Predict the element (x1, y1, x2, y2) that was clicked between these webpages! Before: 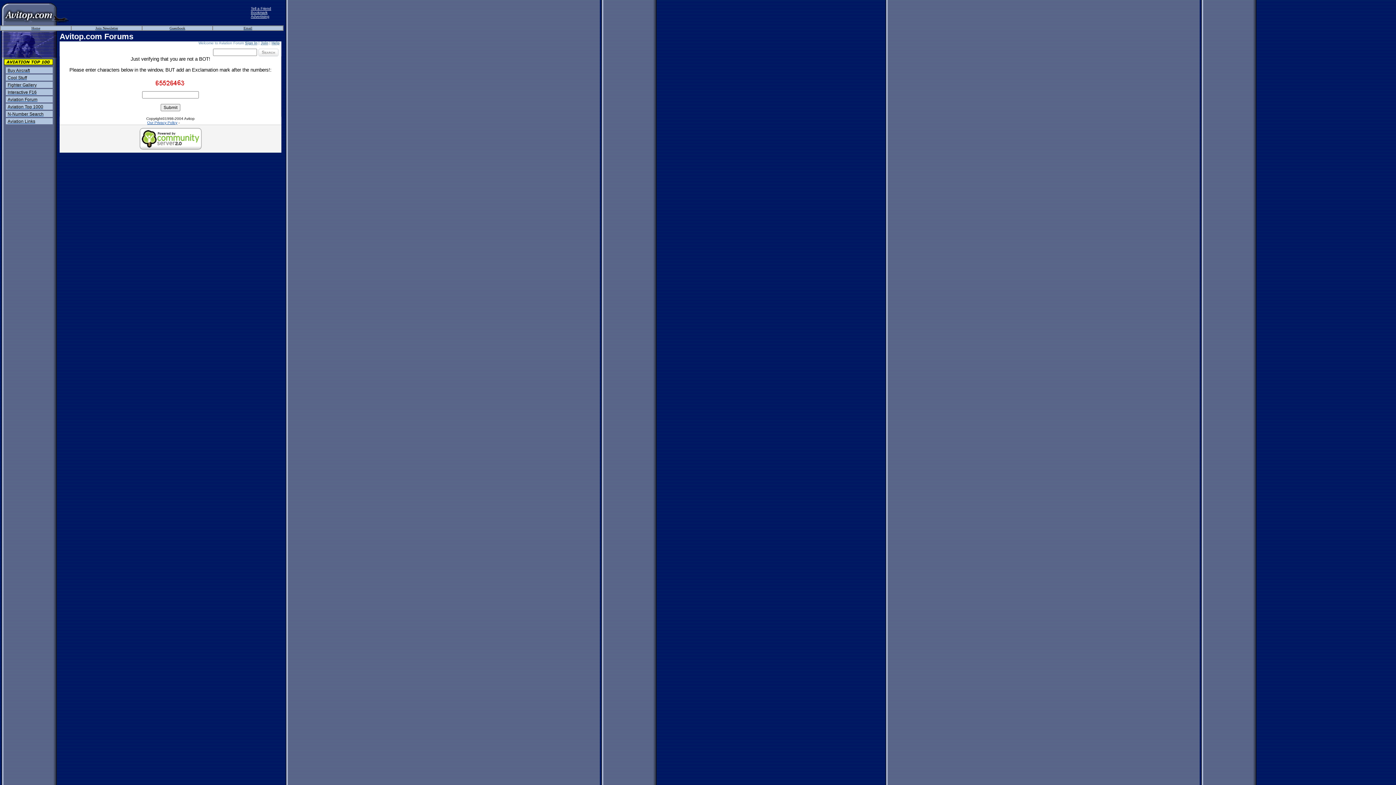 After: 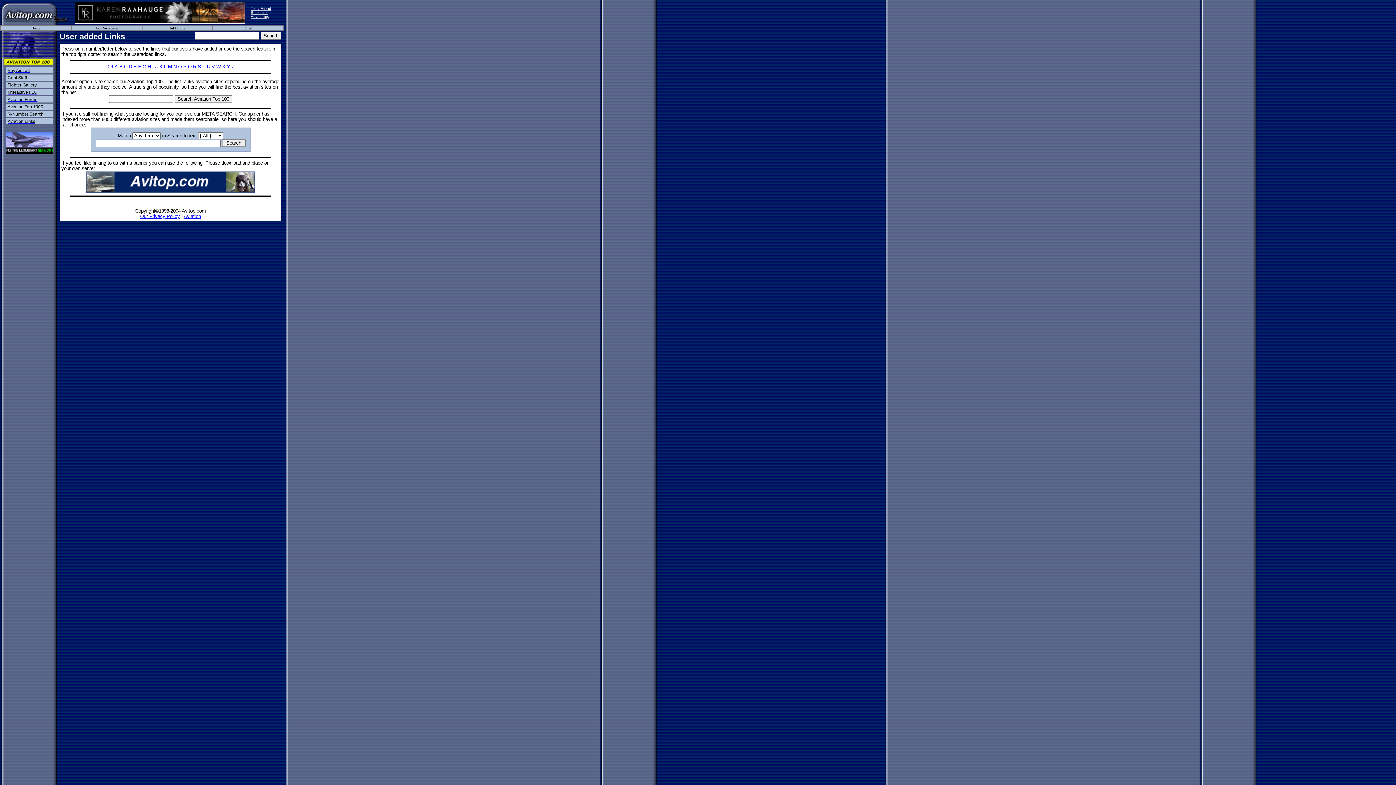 Action: label: Aviation Links bbox: (7, 118, 35, 124)